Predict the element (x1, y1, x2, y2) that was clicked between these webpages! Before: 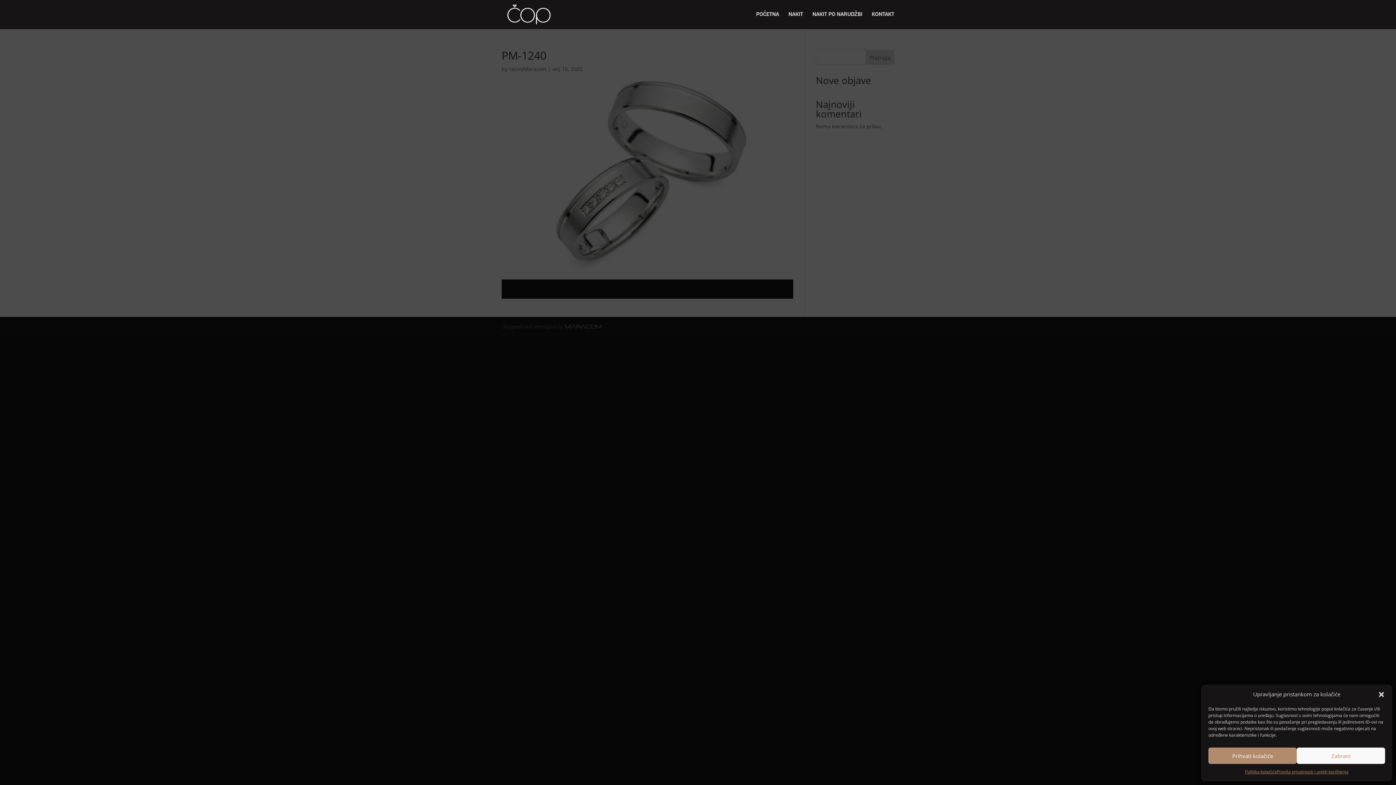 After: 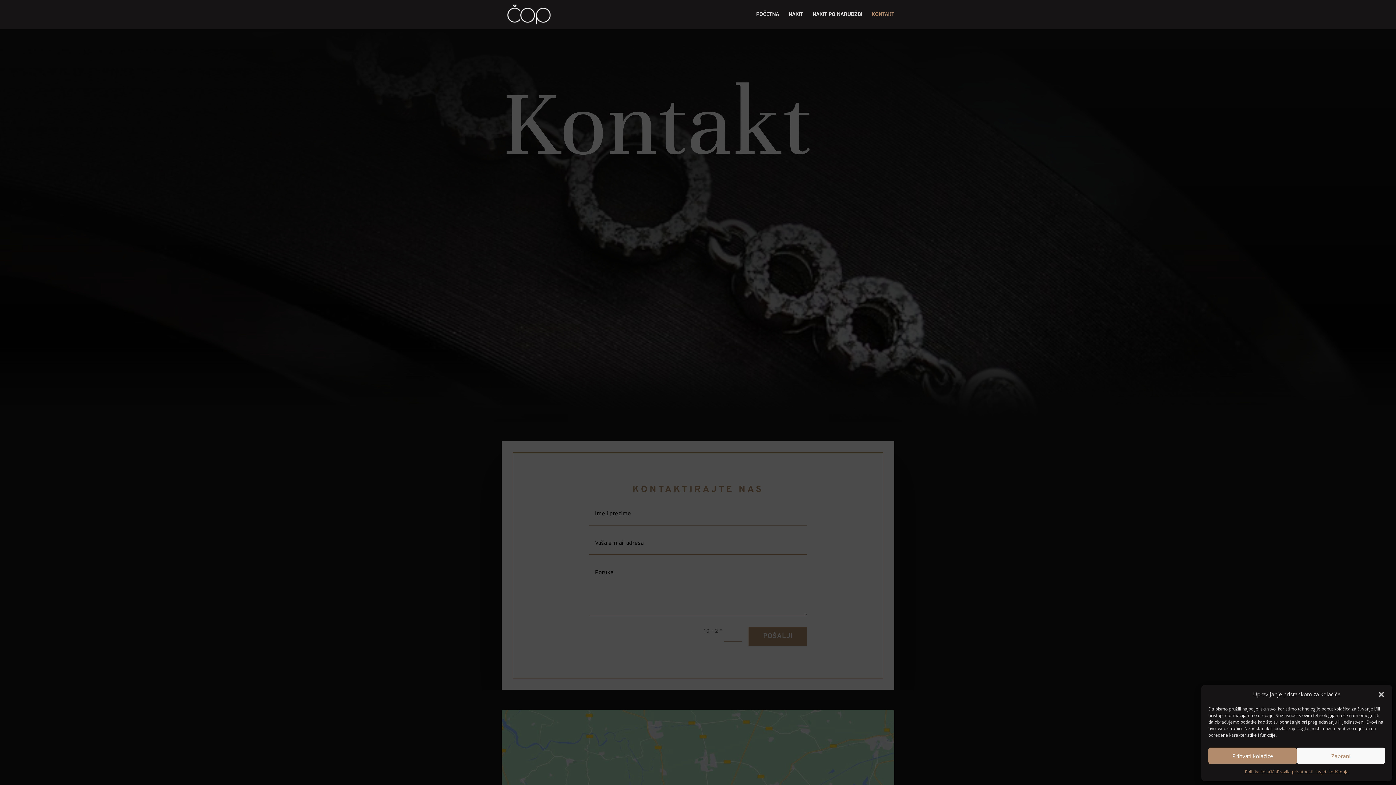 Action: bbox: (872, 12, 894, 29) label: KONTAKT